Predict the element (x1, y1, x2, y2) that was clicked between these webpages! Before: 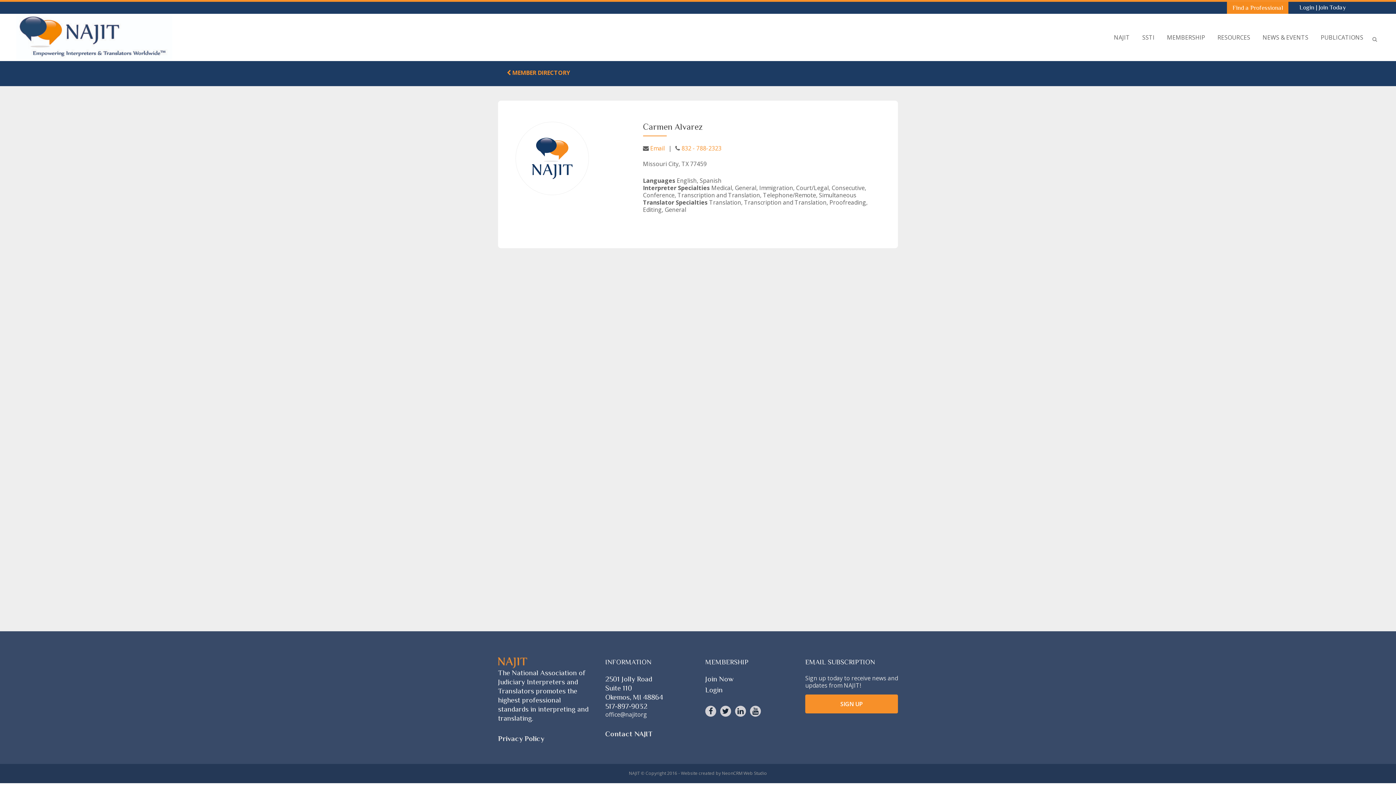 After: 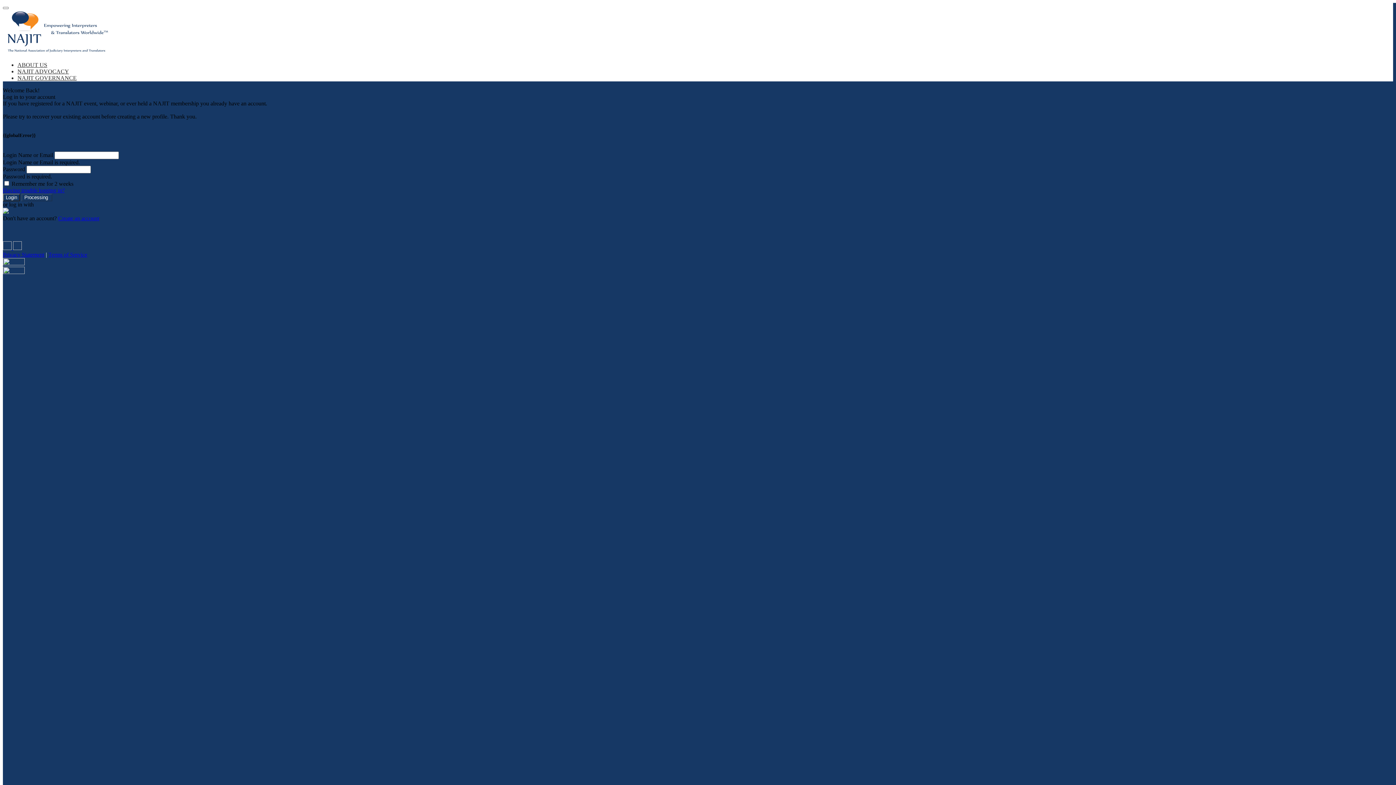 Action: label: Login bbox: (705, 685, 796, 696)